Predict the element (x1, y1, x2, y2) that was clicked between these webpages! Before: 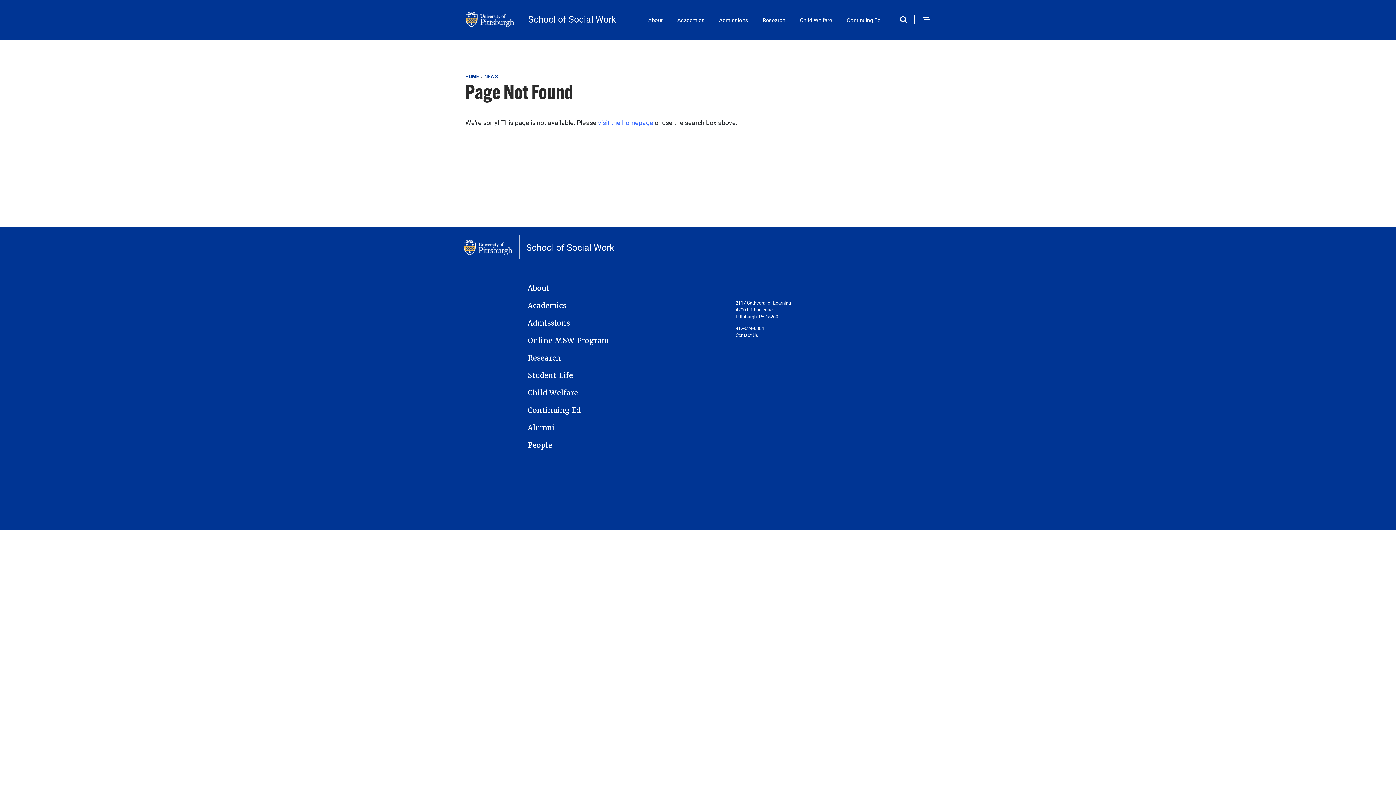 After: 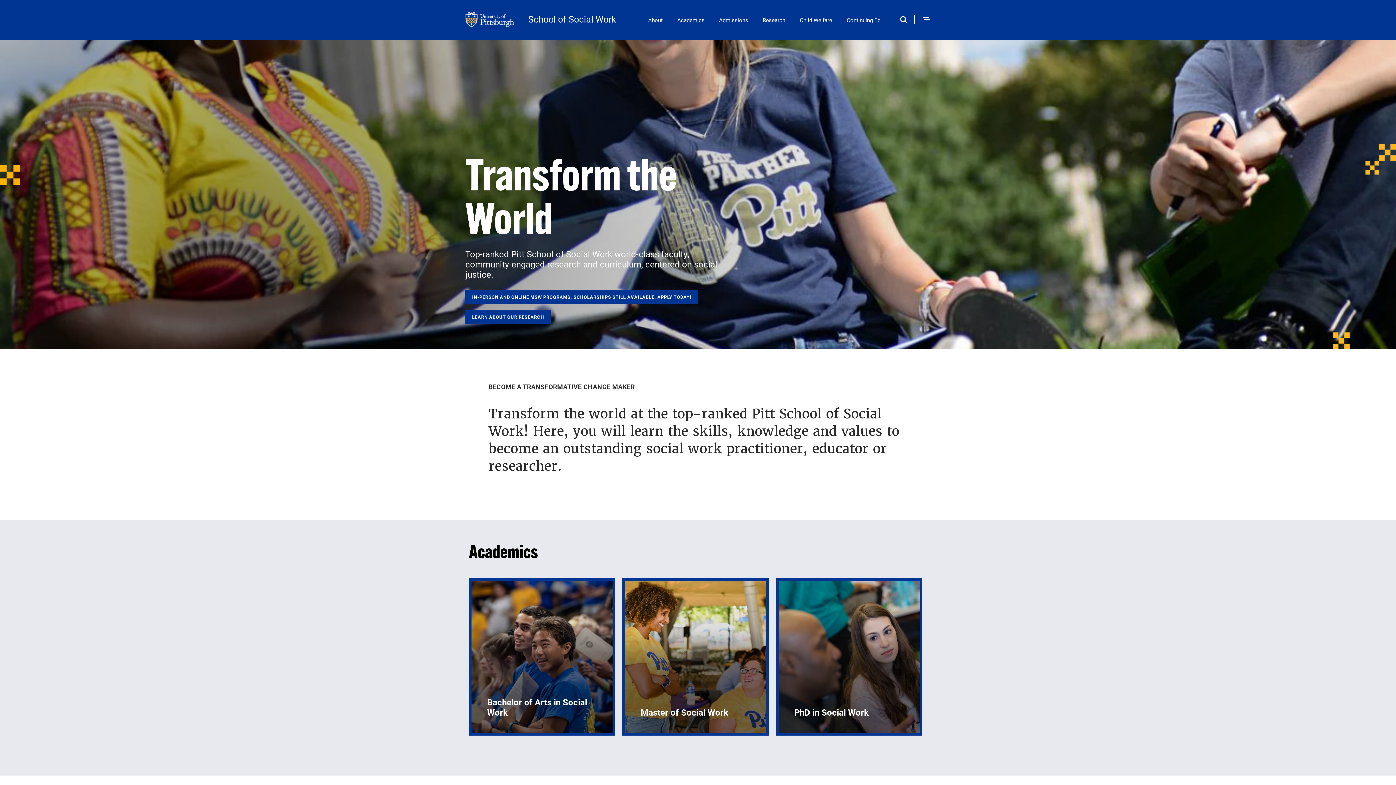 Action: bbox: (528, 14, 616, 23) label: School of Social Work